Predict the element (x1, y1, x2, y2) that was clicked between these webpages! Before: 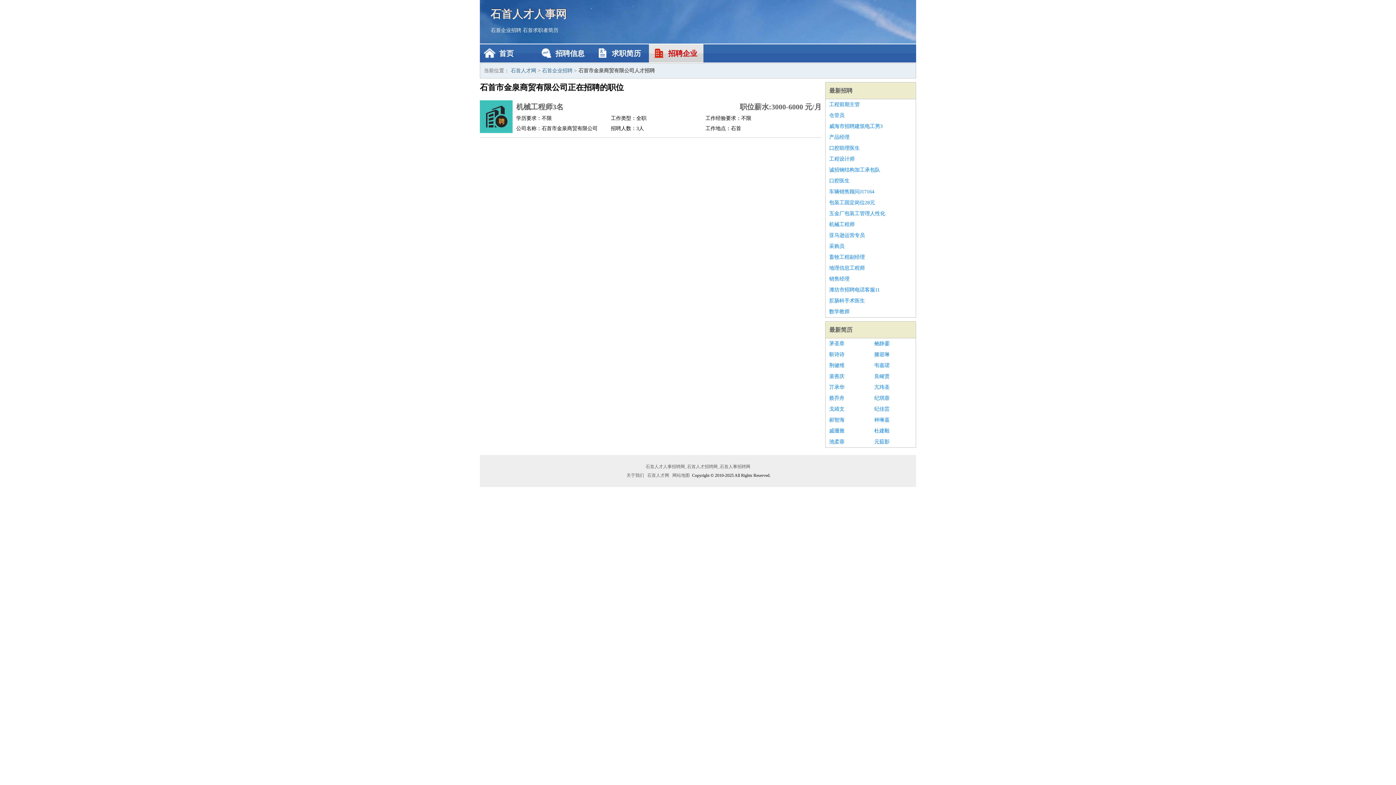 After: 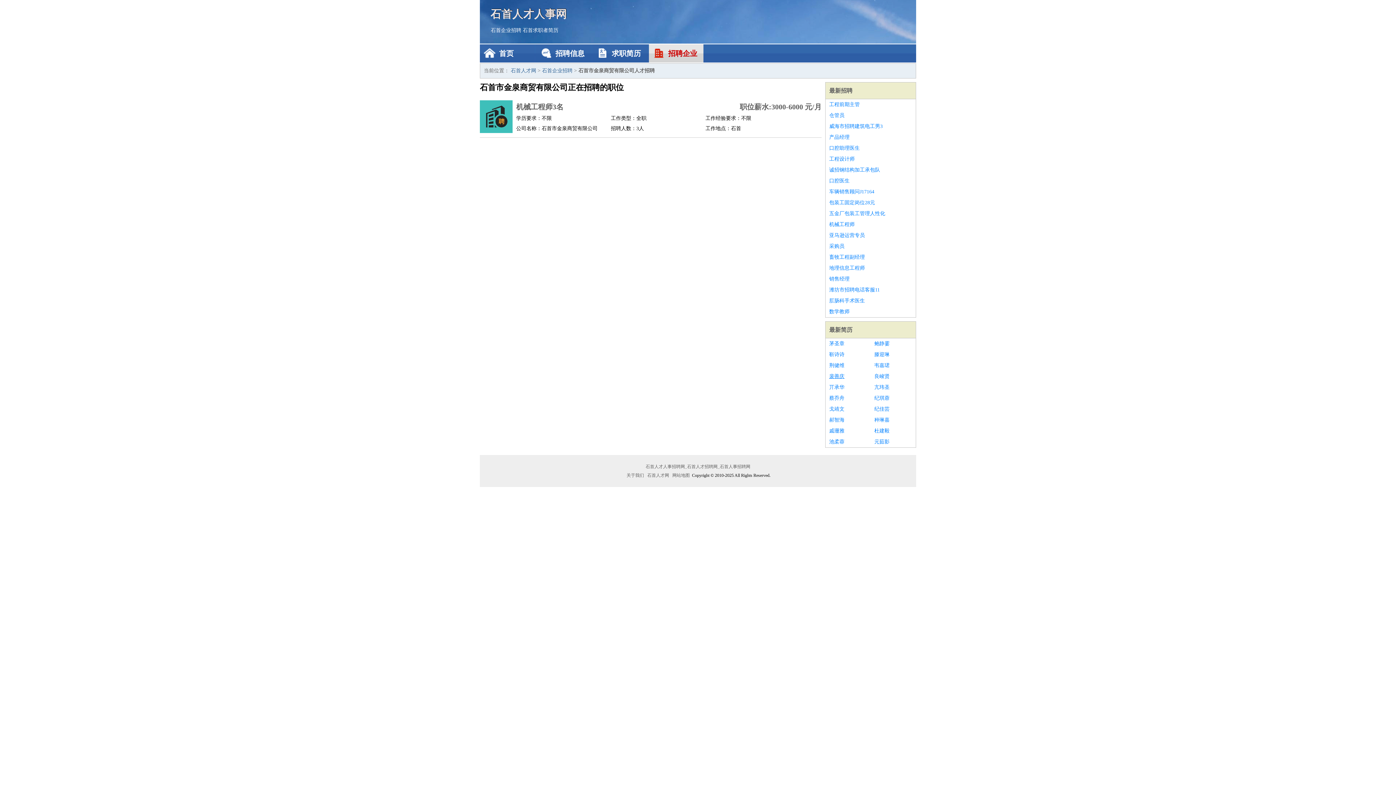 Action: label: 裴善庆 bbox: (829, 371, 867, 382)